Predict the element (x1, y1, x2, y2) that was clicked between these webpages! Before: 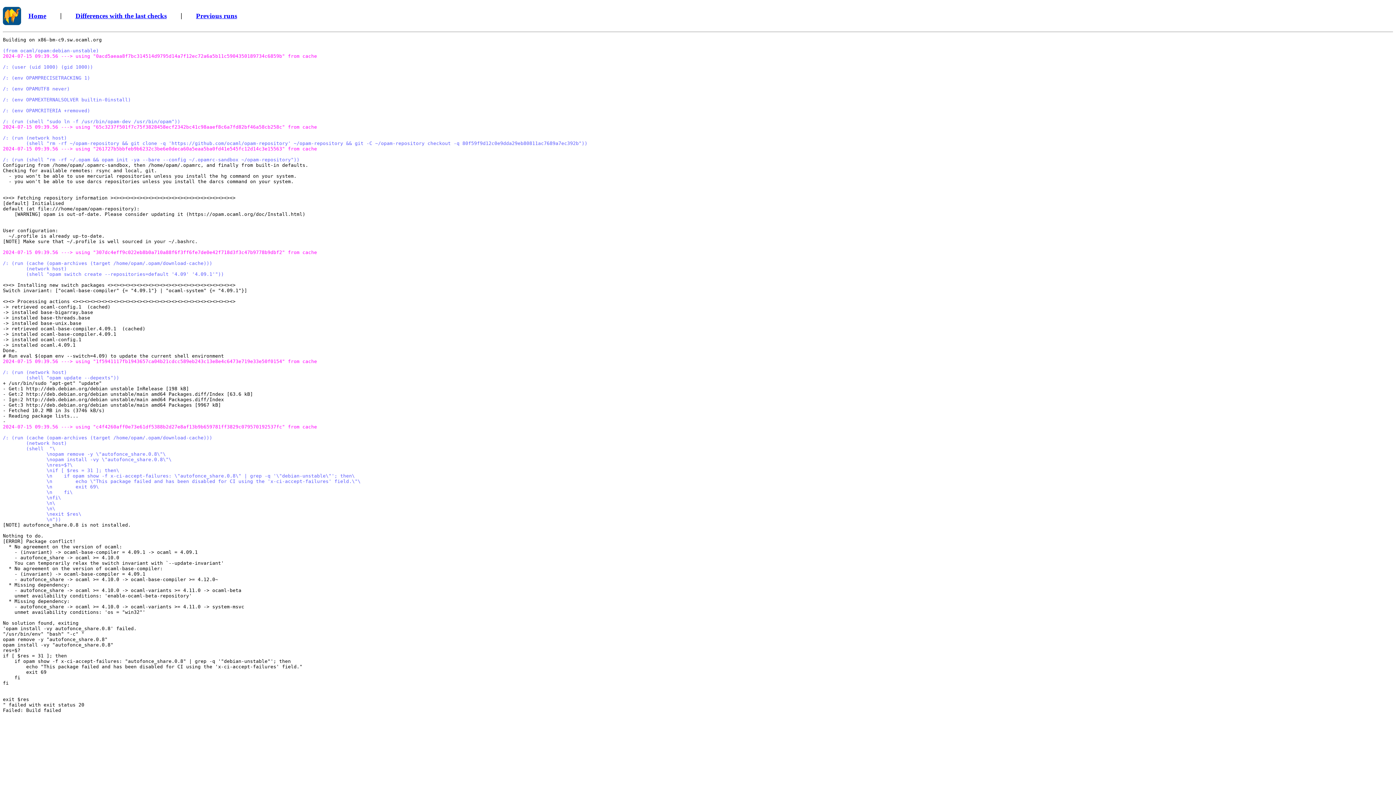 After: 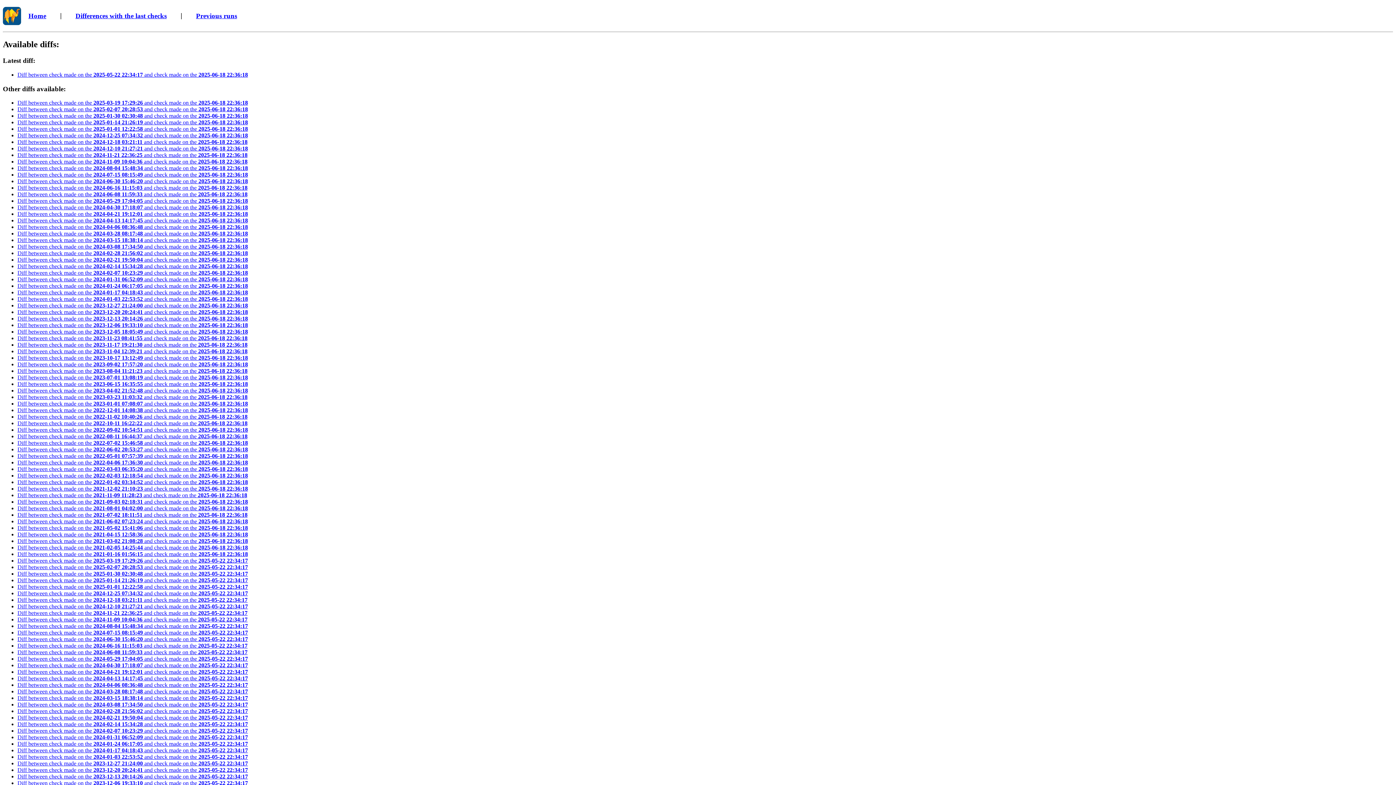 Action: bbox: (75, 11, 166, 19) label: Differences with the last checks